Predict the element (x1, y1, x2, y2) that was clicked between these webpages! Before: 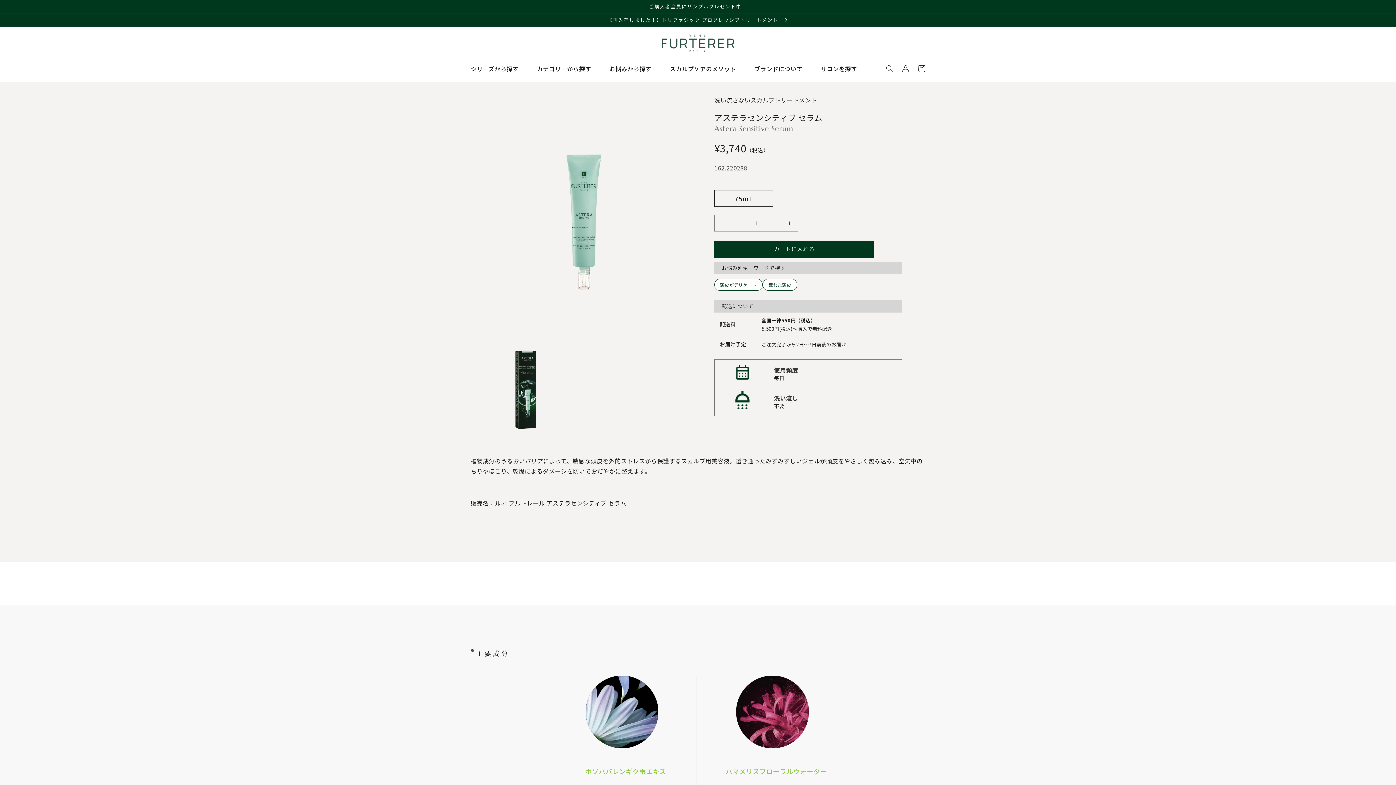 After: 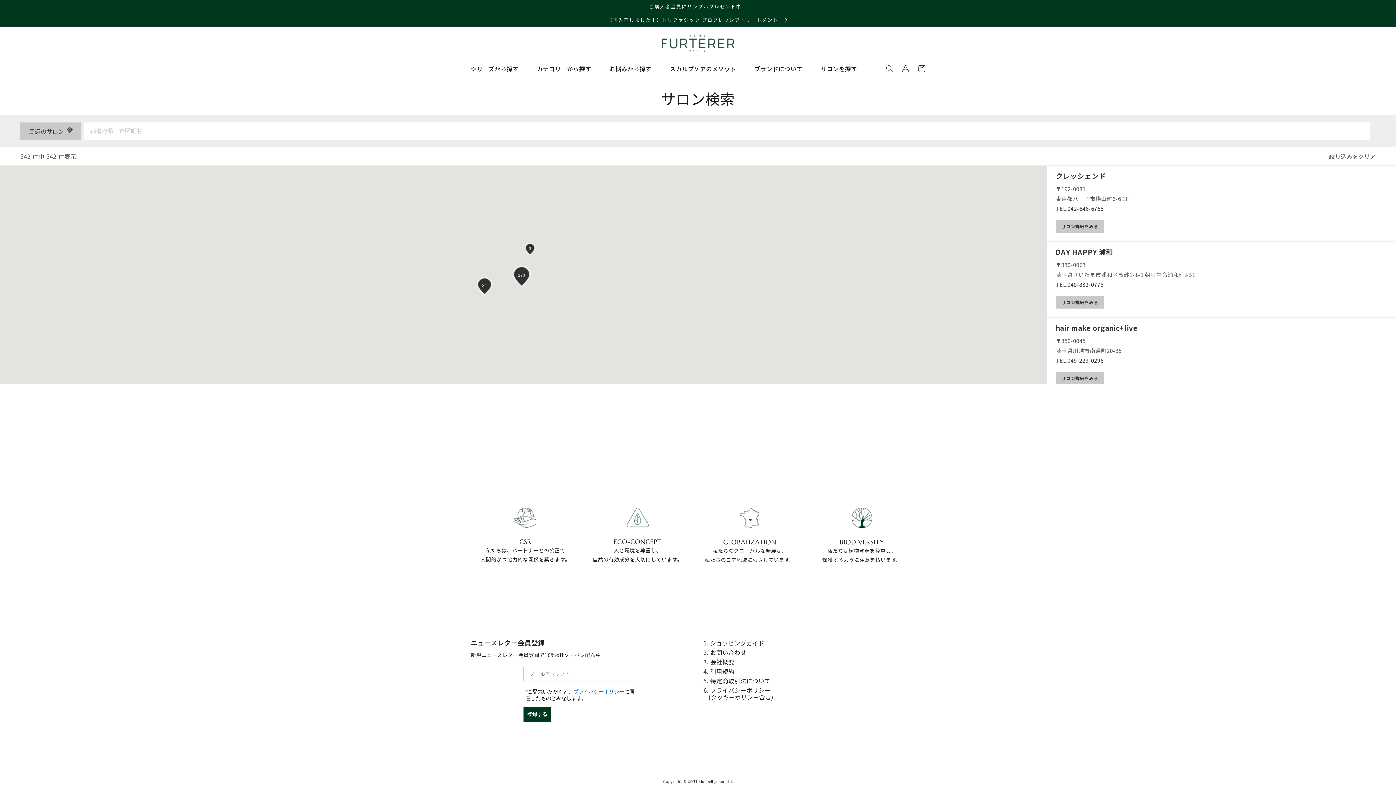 Action: bbox: (821, 55, 875, 81) label: サロンを探す